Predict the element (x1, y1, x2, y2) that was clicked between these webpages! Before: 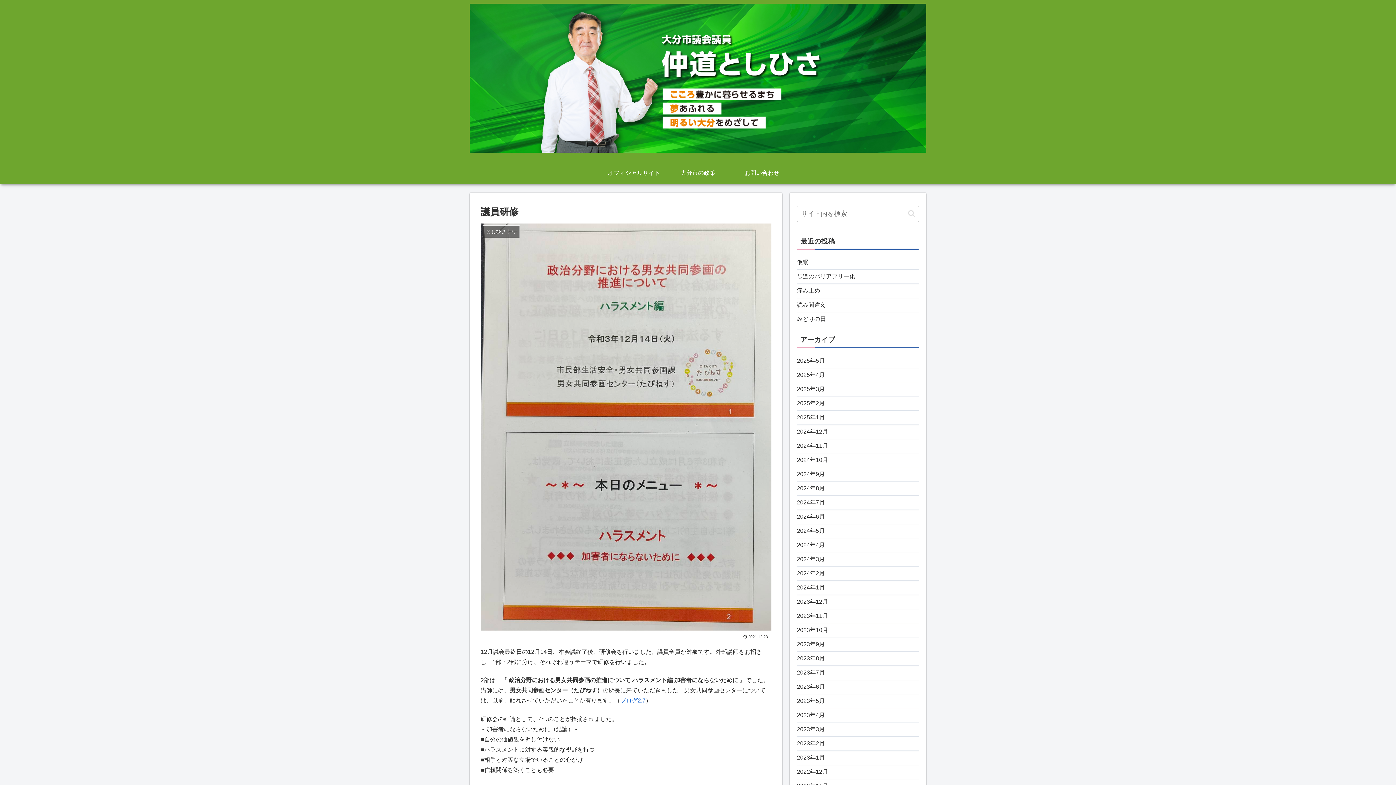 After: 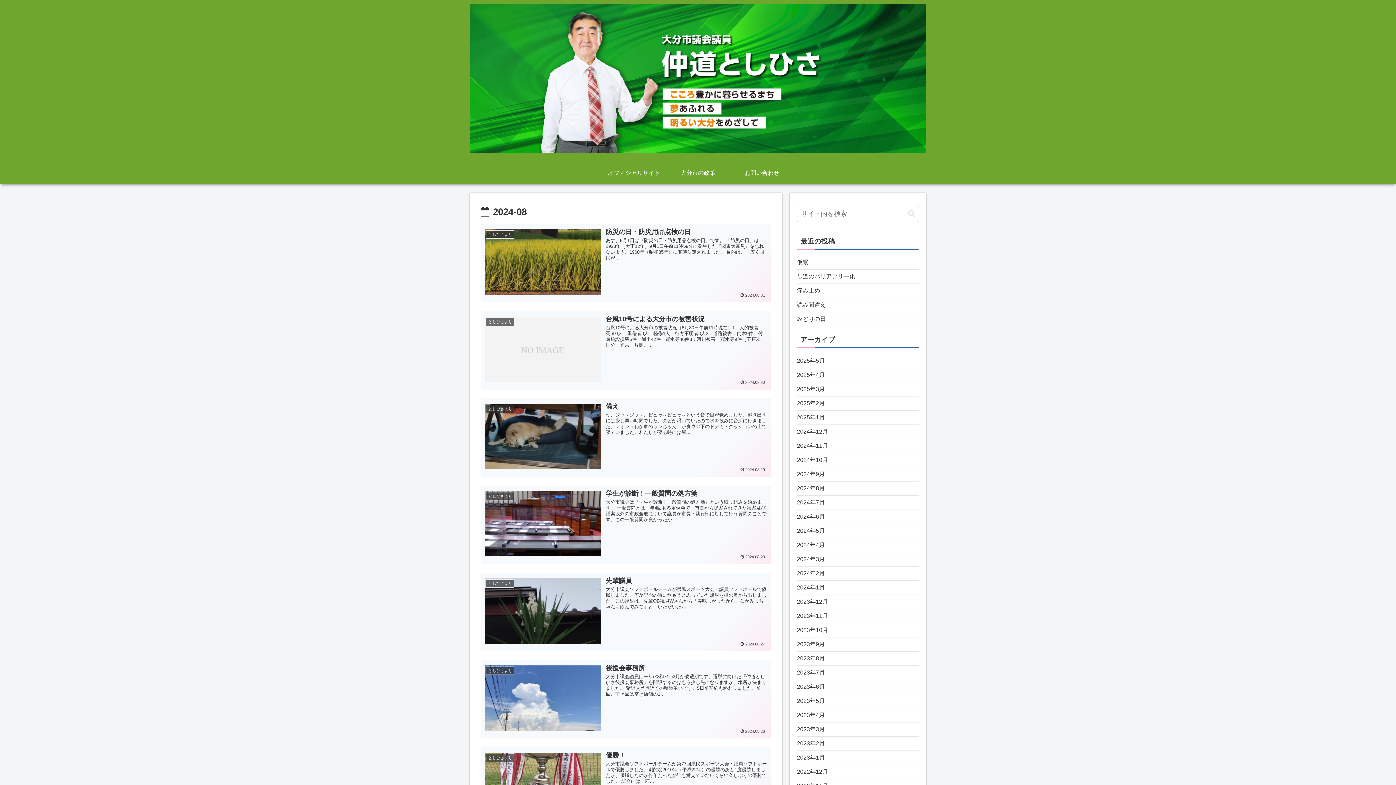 Action: bbox: (797, 481, 919, 495) label: 2024年8月